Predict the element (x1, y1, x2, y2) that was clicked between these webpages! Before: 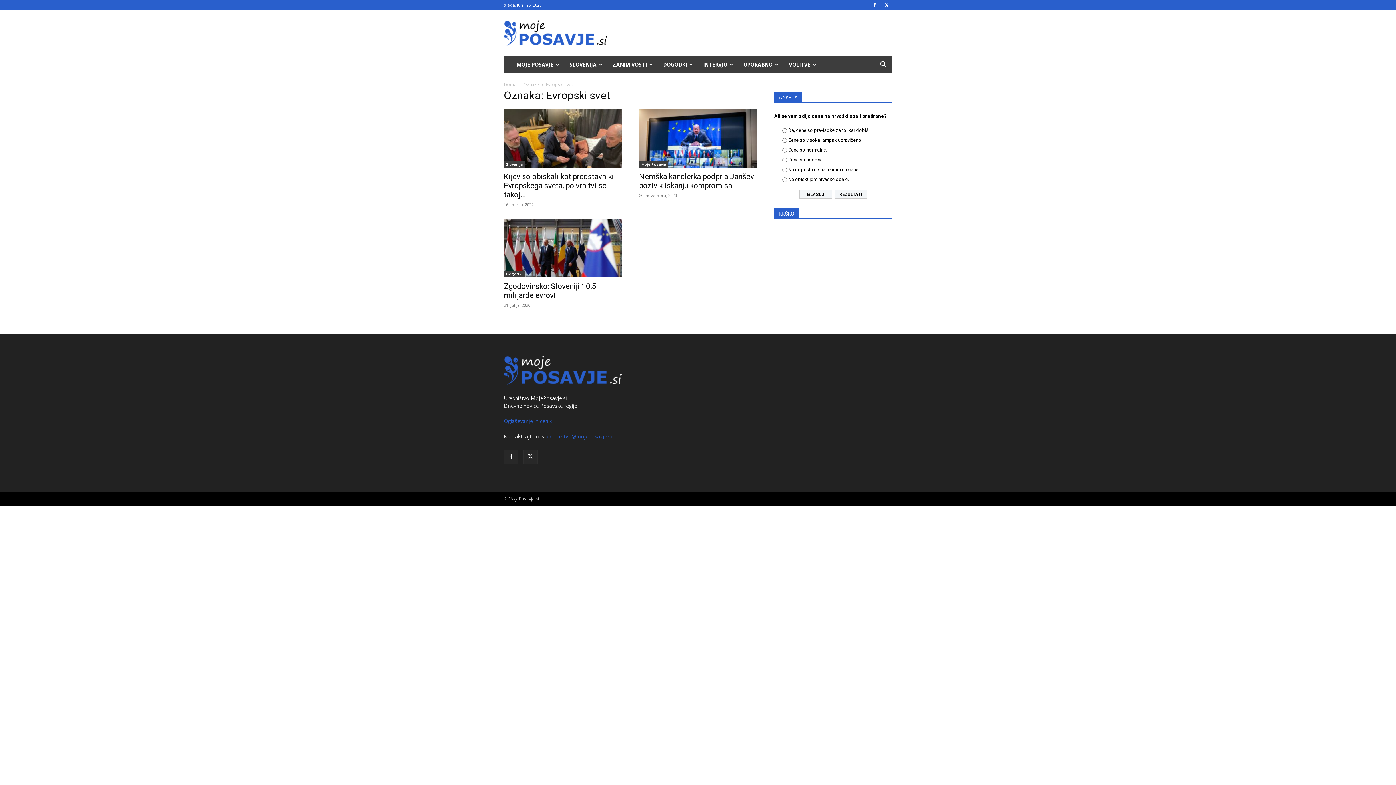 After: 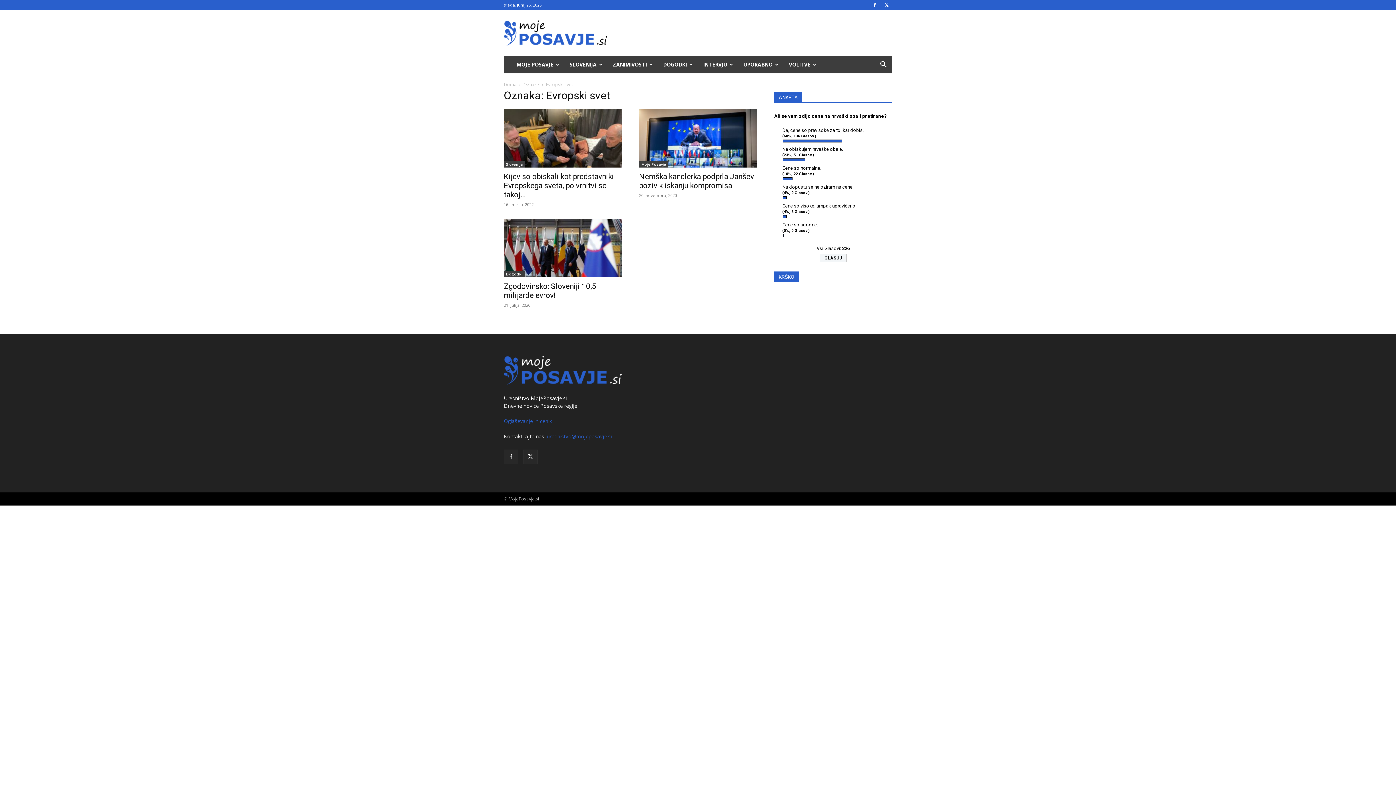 Action: bbox: (834, 190, 867, 198) label: REZULTATI